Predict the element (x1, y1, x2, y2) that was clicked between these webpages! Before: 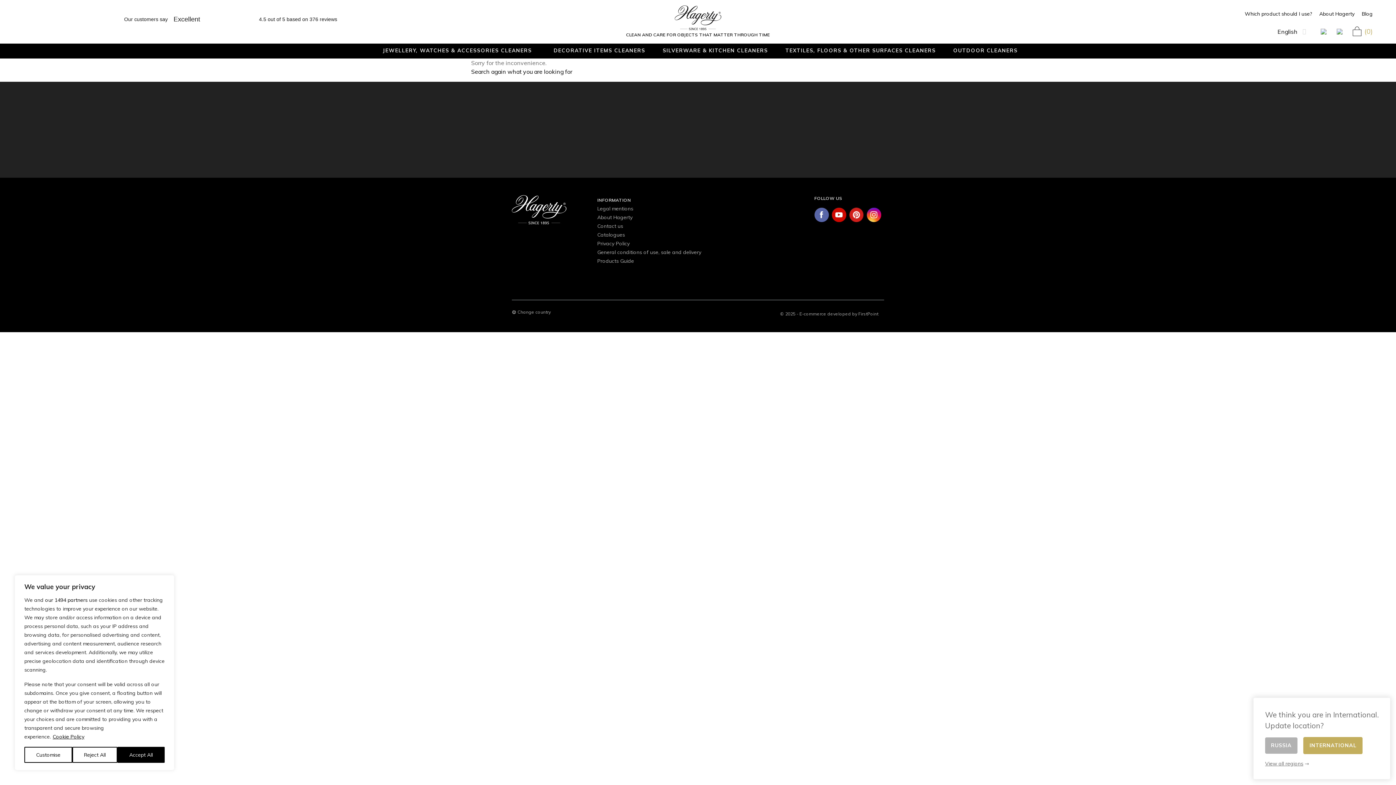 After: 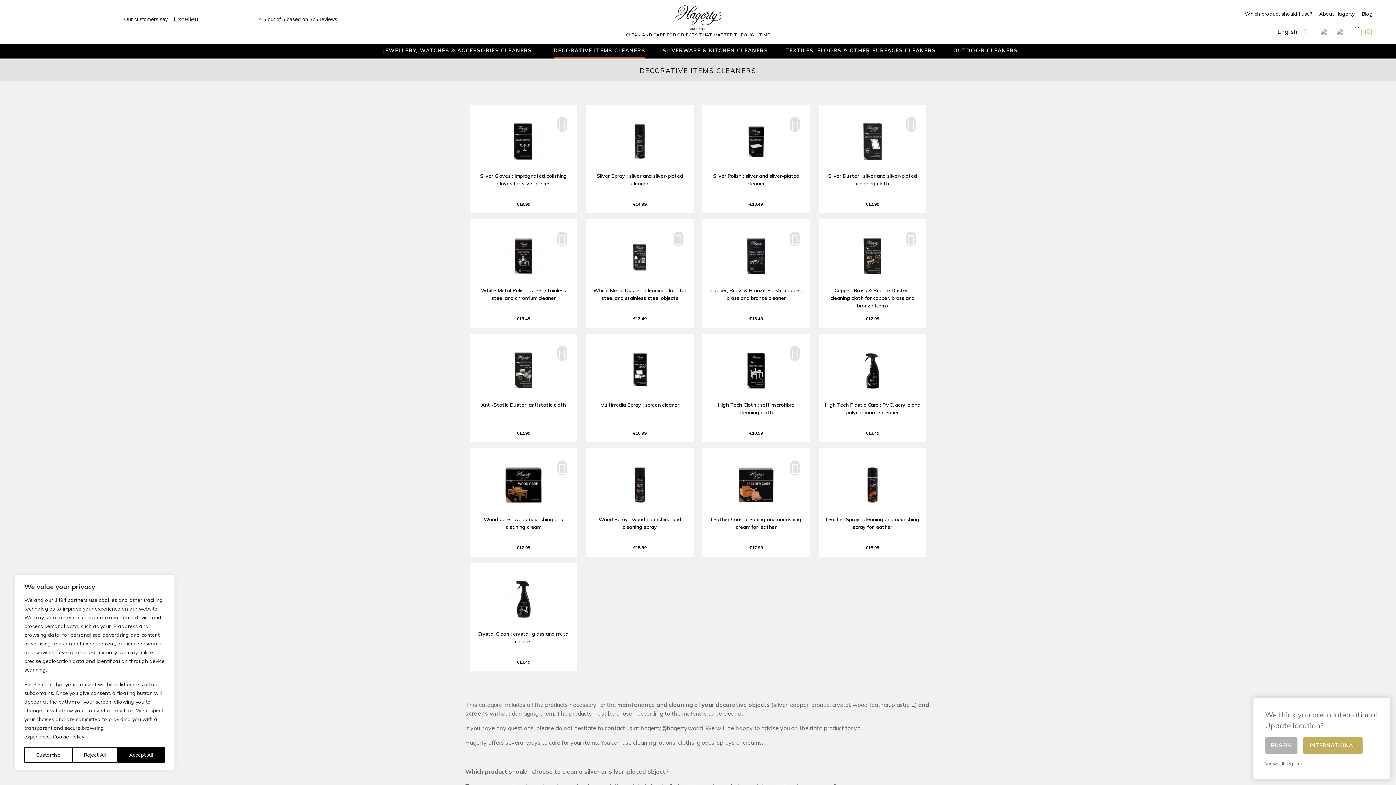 Action: label: DECORATIVE ITEMS CLEANERS bbox: (553, 46, 645, 54)